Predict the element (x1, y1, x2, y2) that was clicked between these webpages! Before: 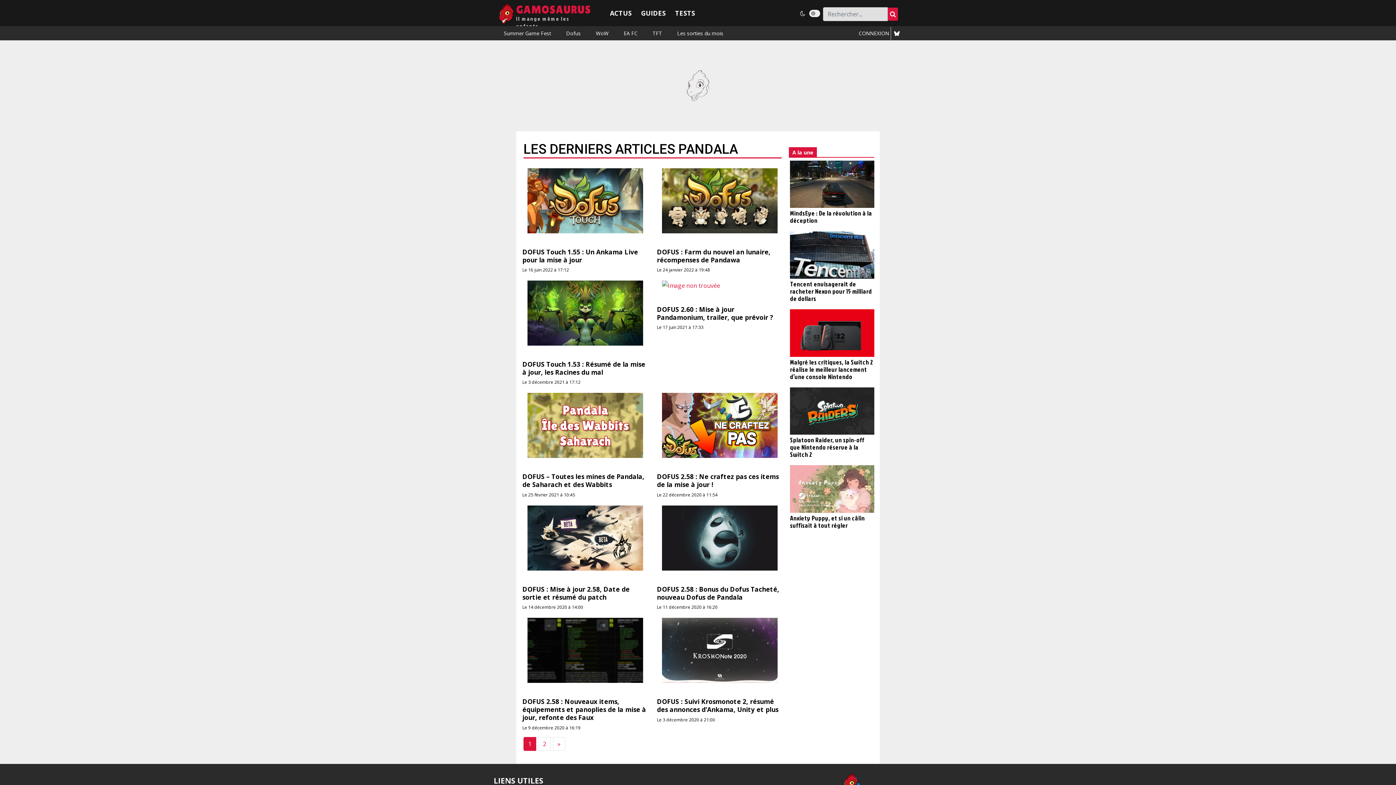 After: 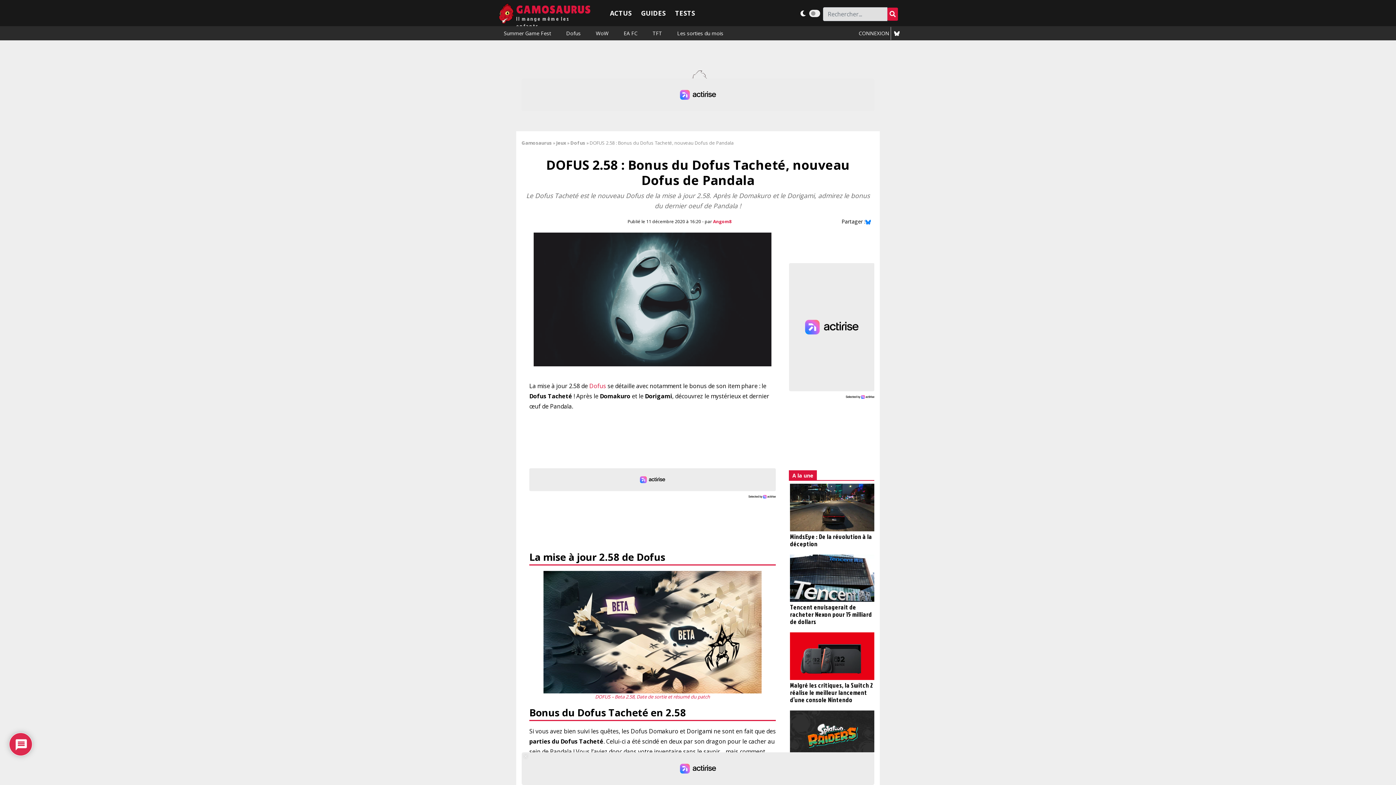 Action: label: DOFUS 2.58 : Bonus du Dofus Tacheté, nouveau Dofus de Pandala bbox: (657, 585, 779, 601)